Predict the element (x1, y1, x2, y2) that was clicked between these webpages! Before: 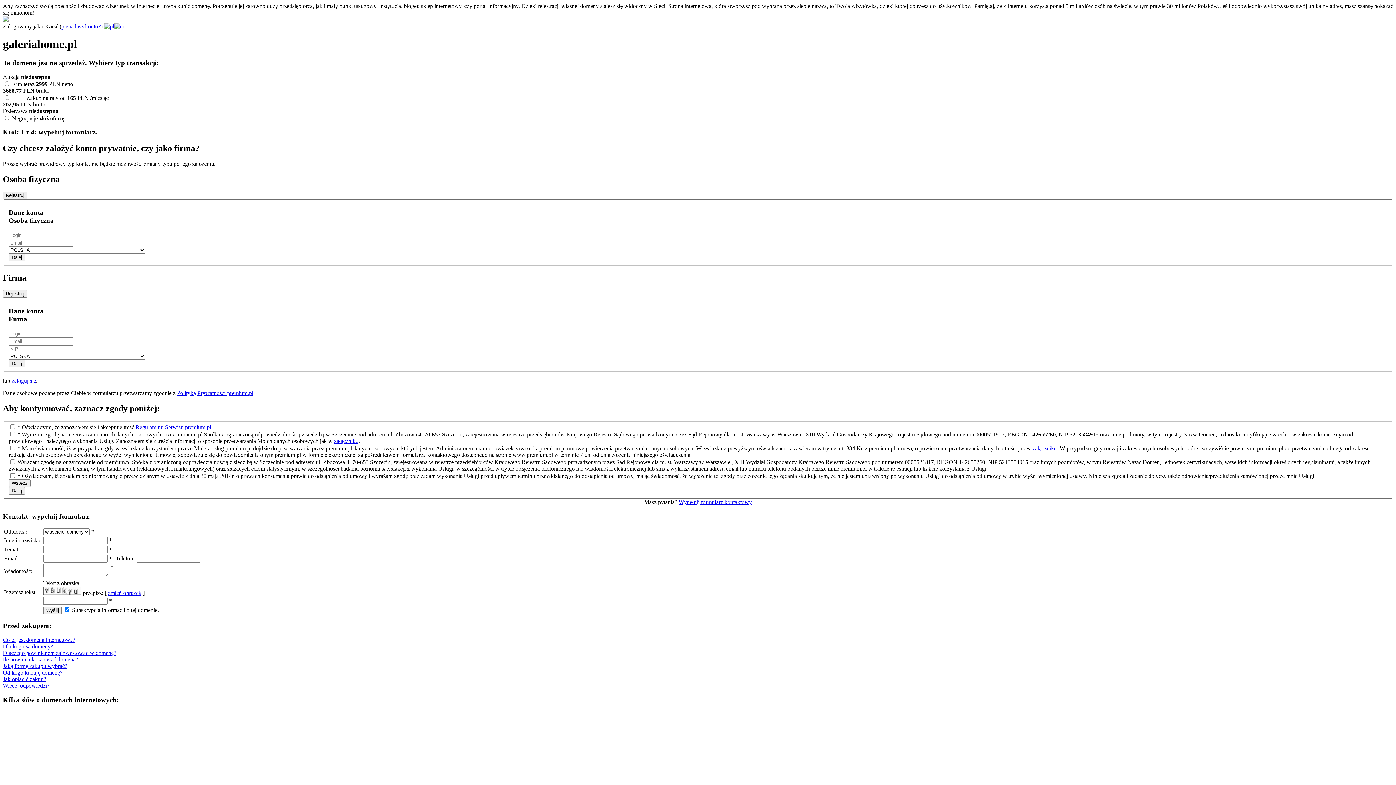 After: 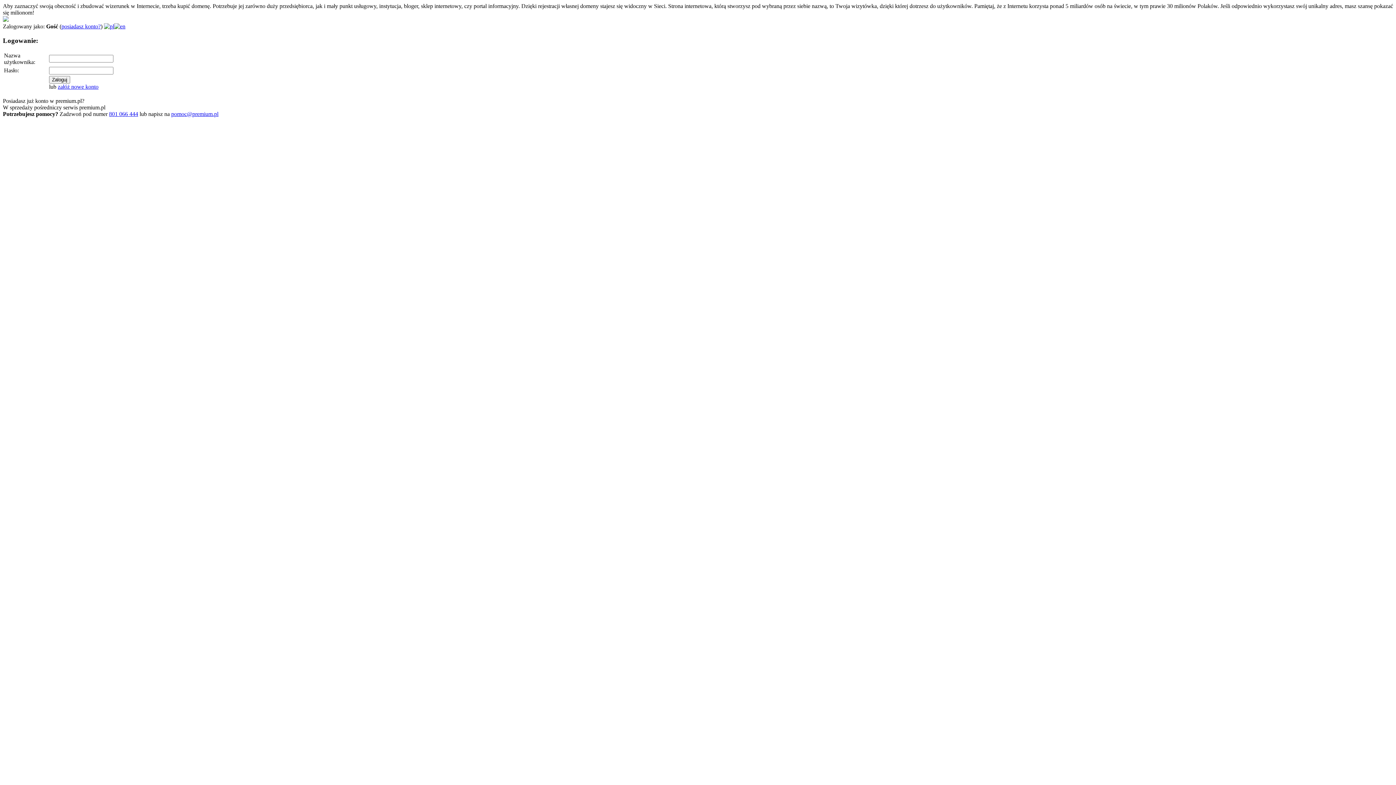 Action: bbox: (61, 23, 100, 29) label: posiadasz konto?